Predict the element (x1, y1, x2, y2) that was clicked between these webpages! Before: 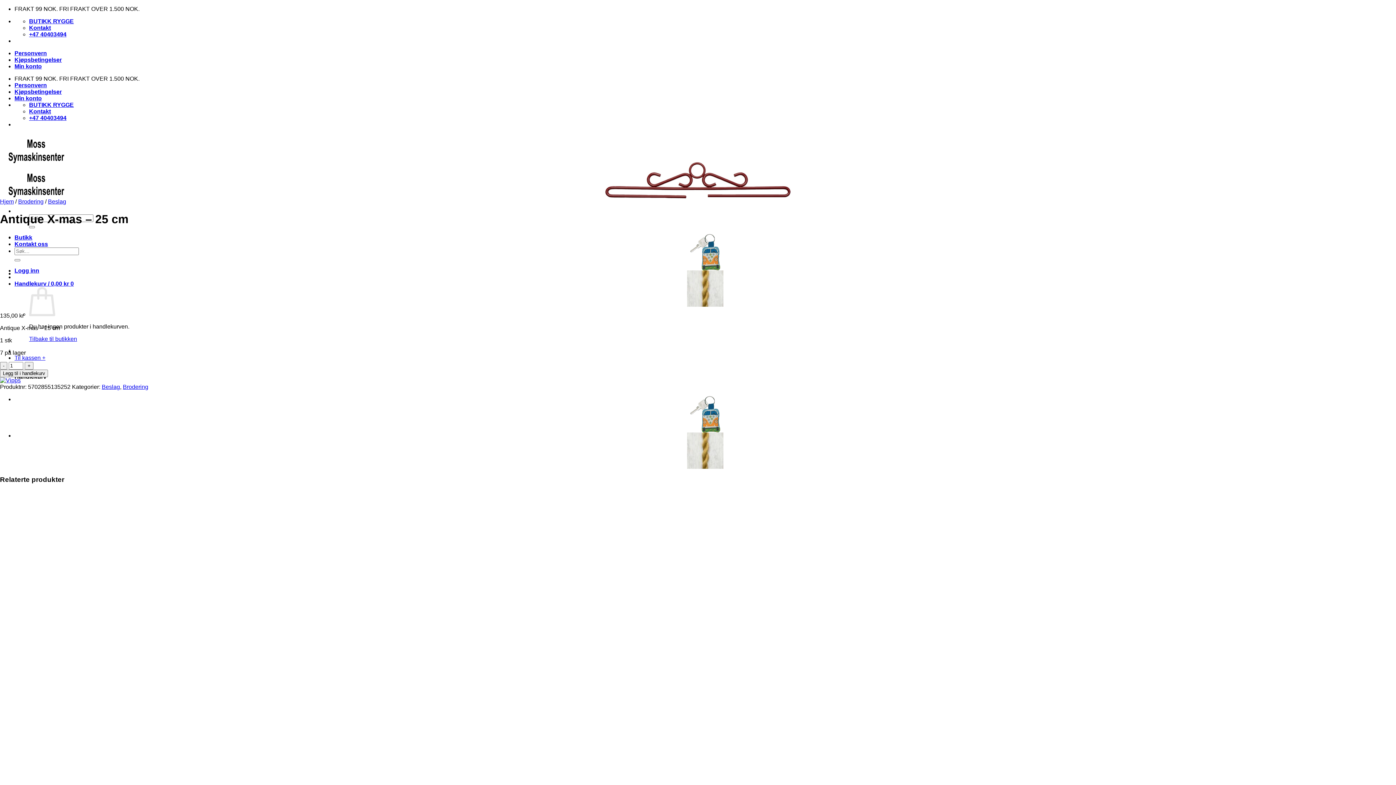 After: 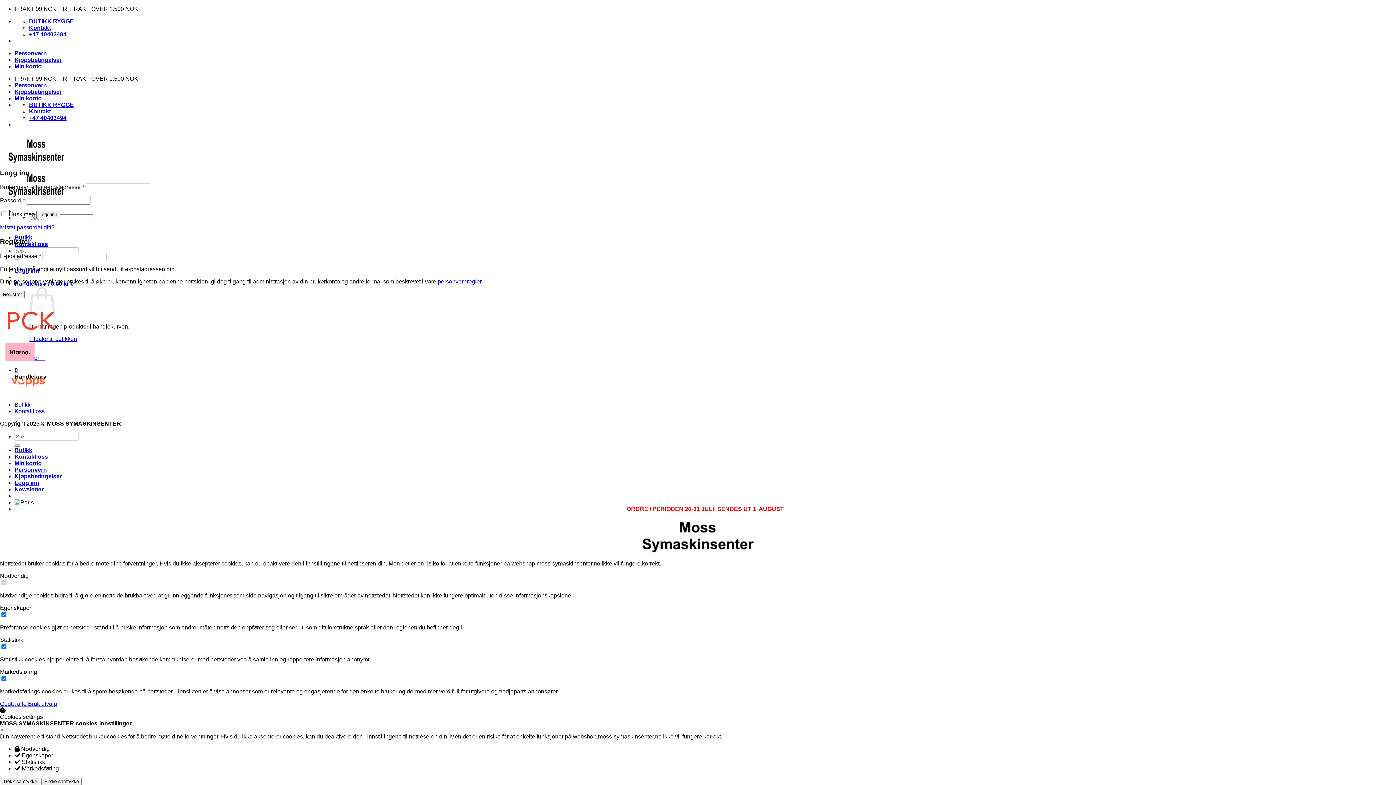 Action: label: Min konto bbox: (14, 95, 41, 101)